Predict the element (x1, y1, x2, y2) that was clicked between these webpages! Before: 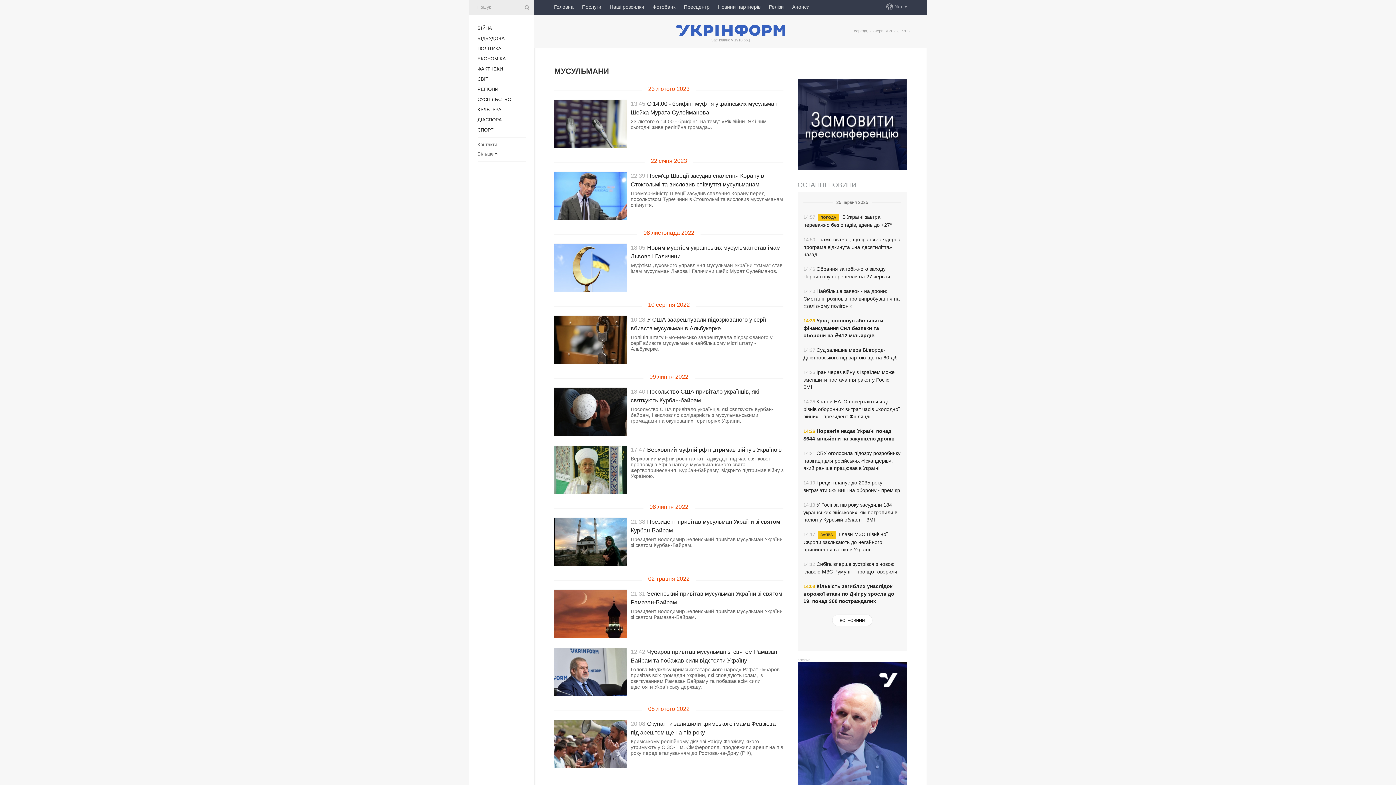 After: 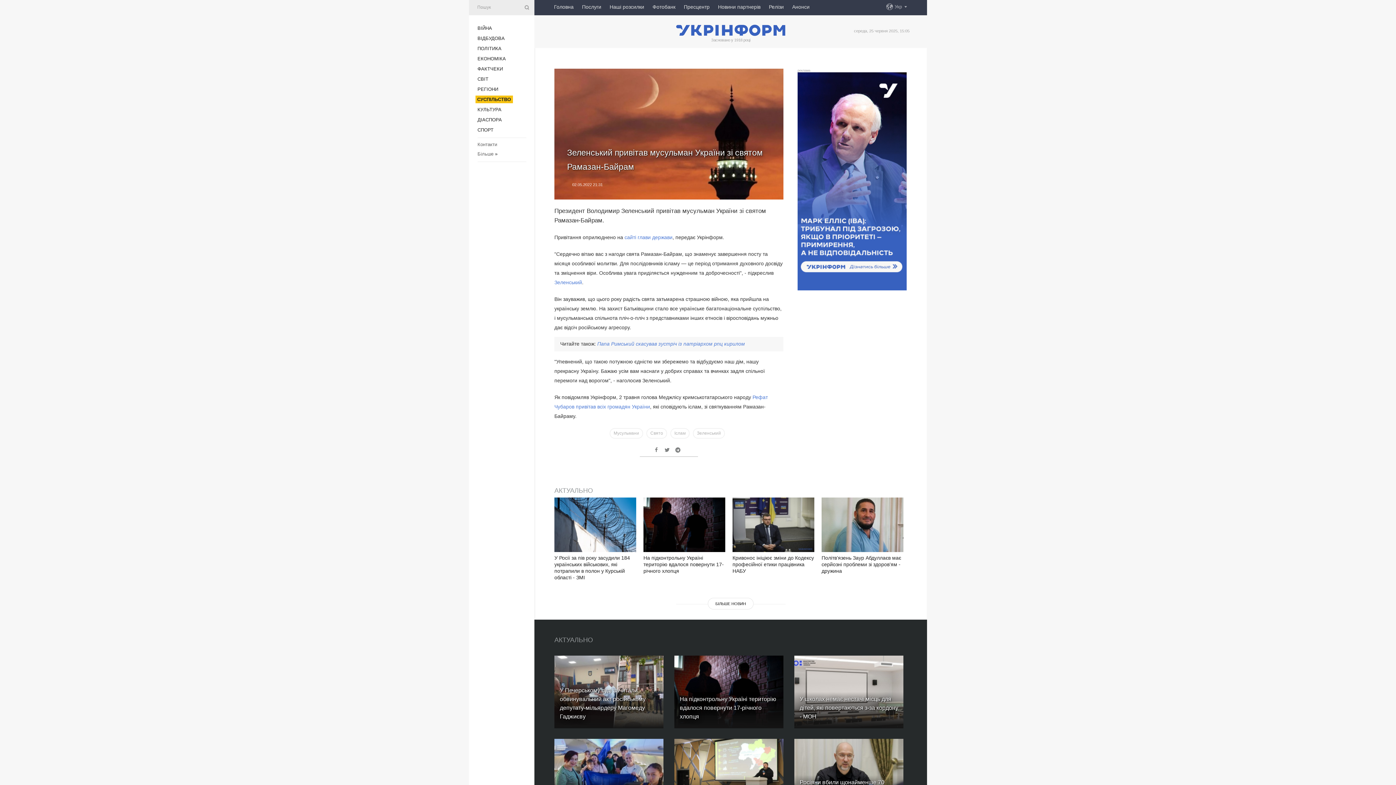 Action: bbox: (554, 633, 627, 639)